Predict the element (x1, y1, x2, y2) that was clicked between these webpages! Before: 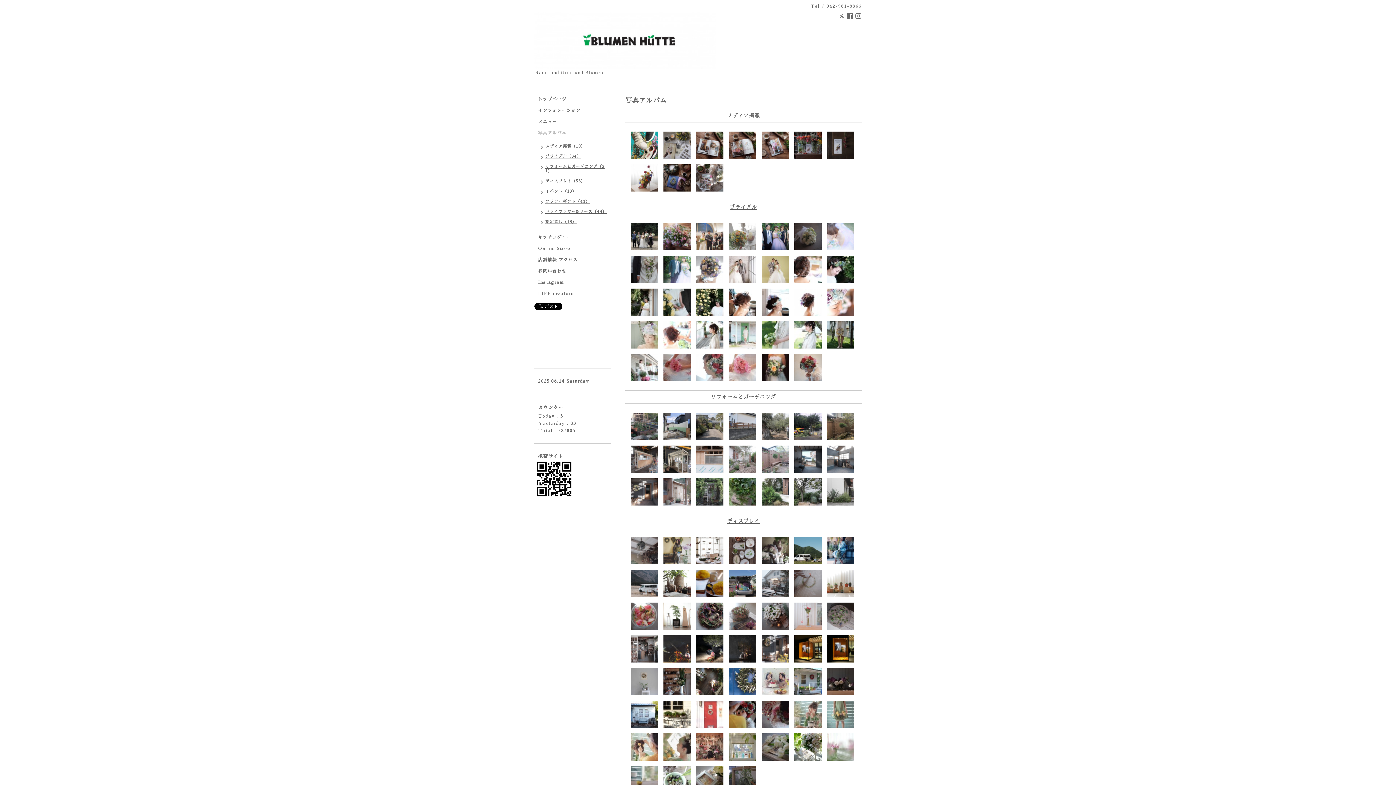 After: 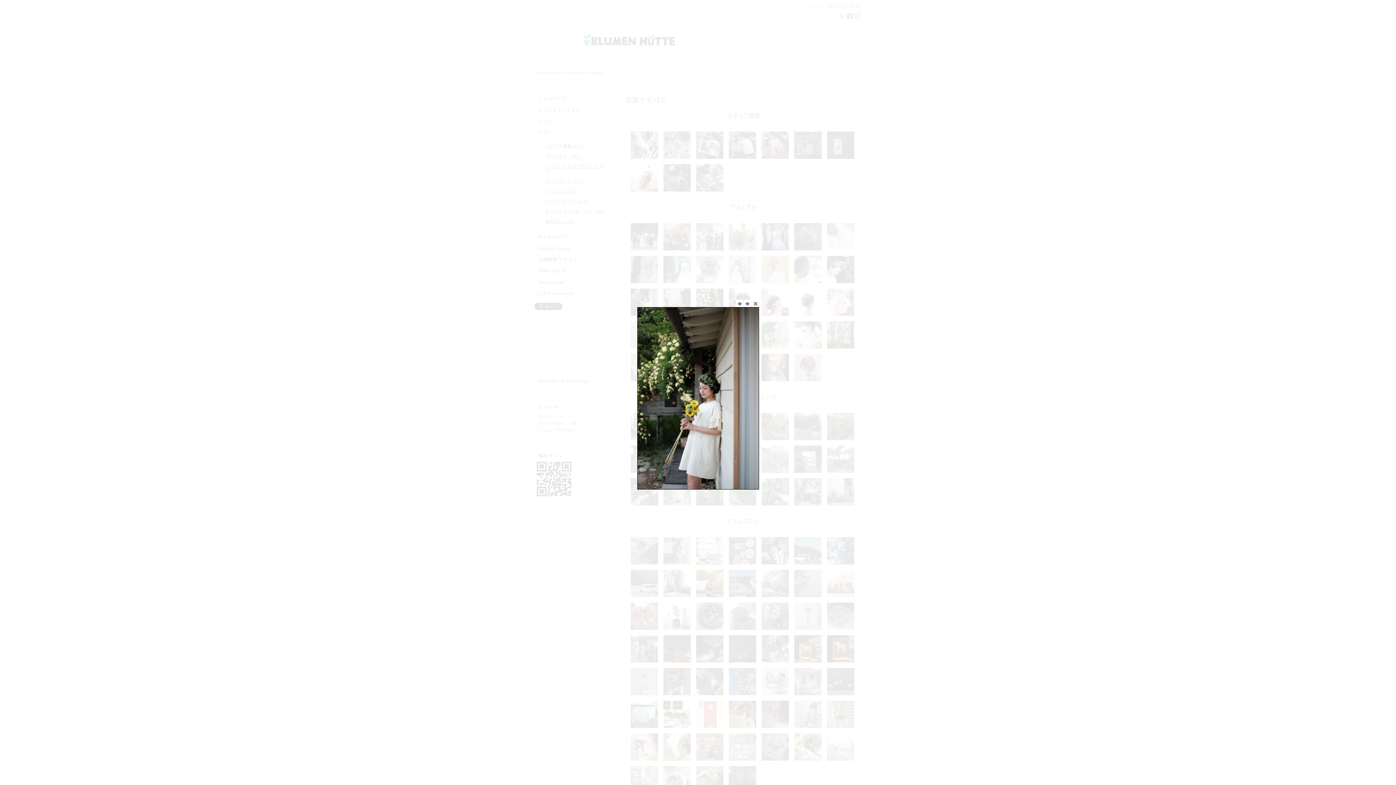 Action: bbox: (630, 299, 658, 304)